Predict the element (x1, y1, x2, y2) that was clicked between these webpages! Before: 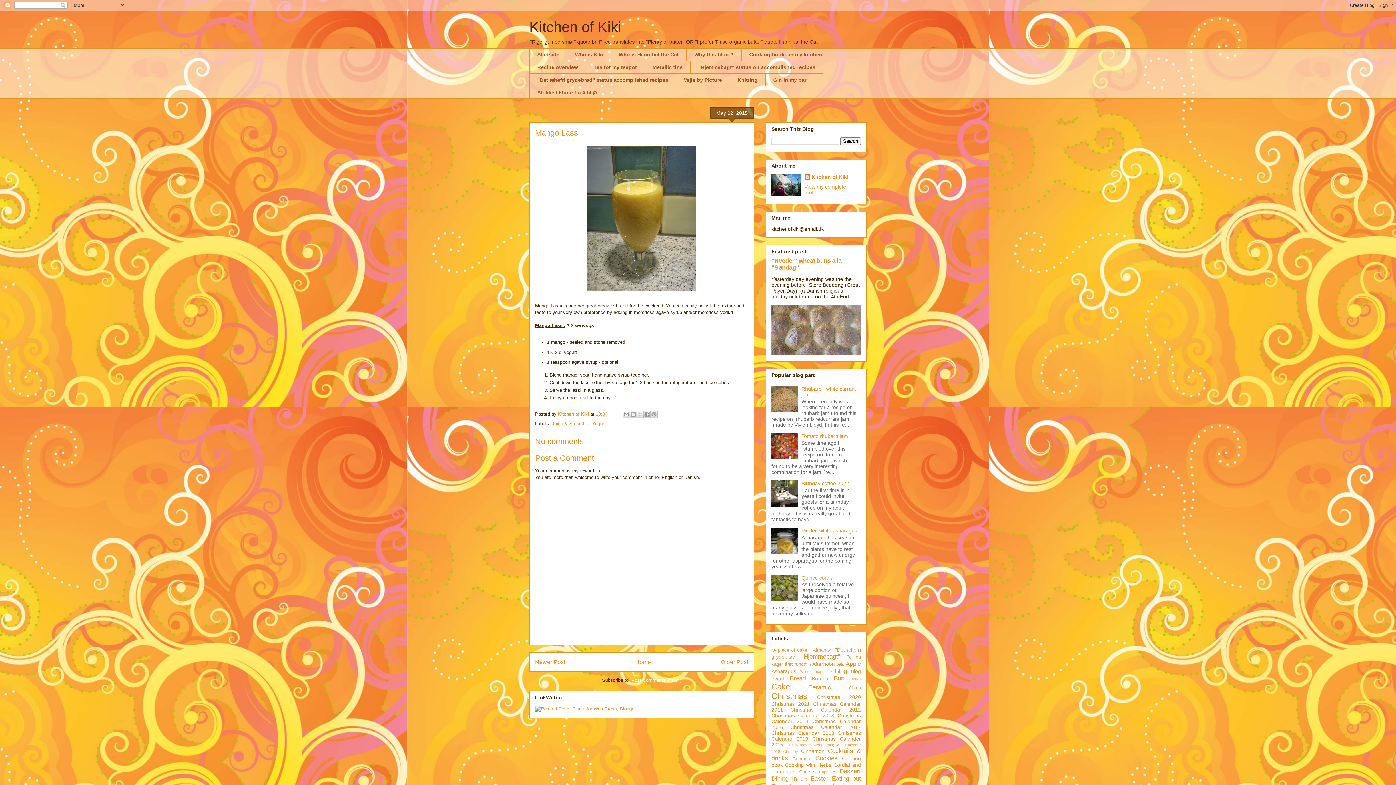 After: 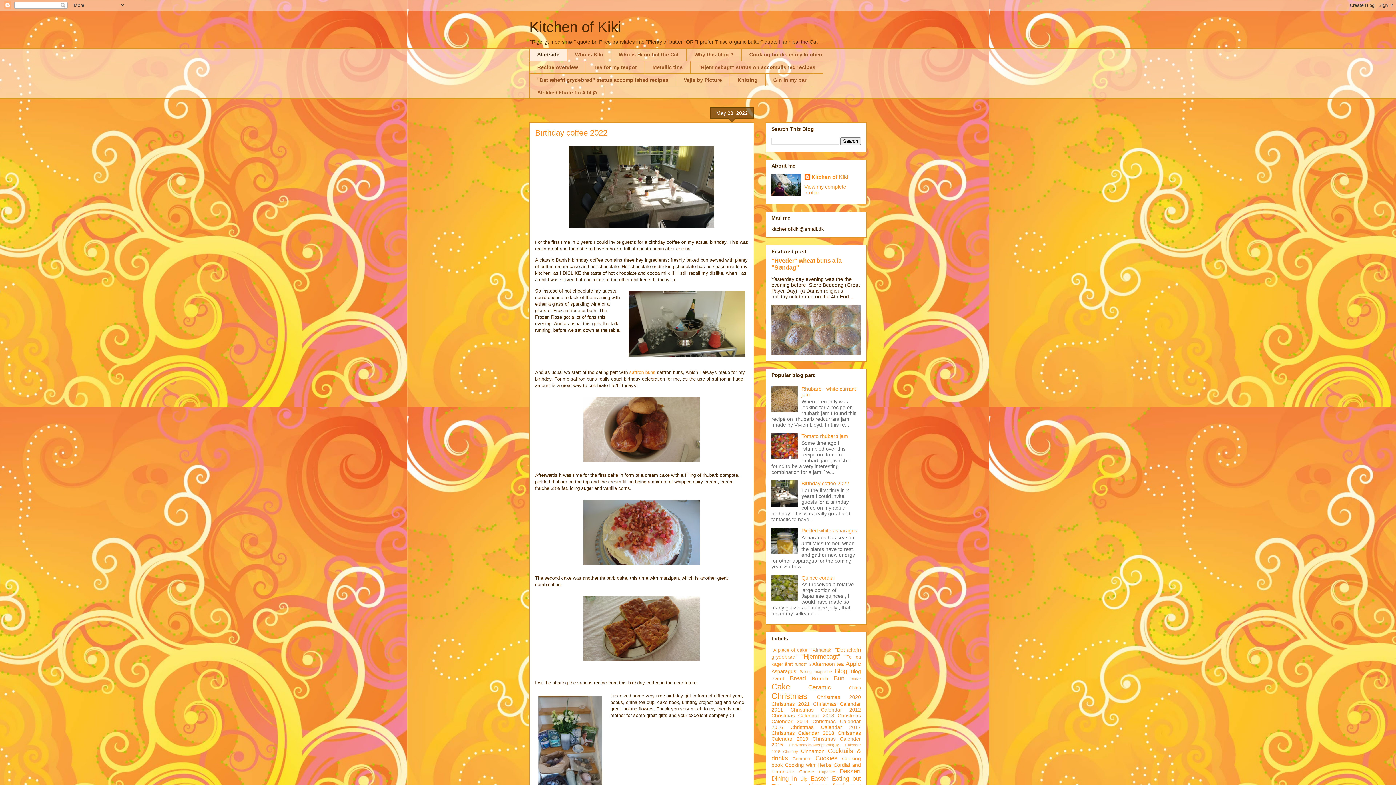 Action: bbox: (635, 659, 651, 665) label: Home